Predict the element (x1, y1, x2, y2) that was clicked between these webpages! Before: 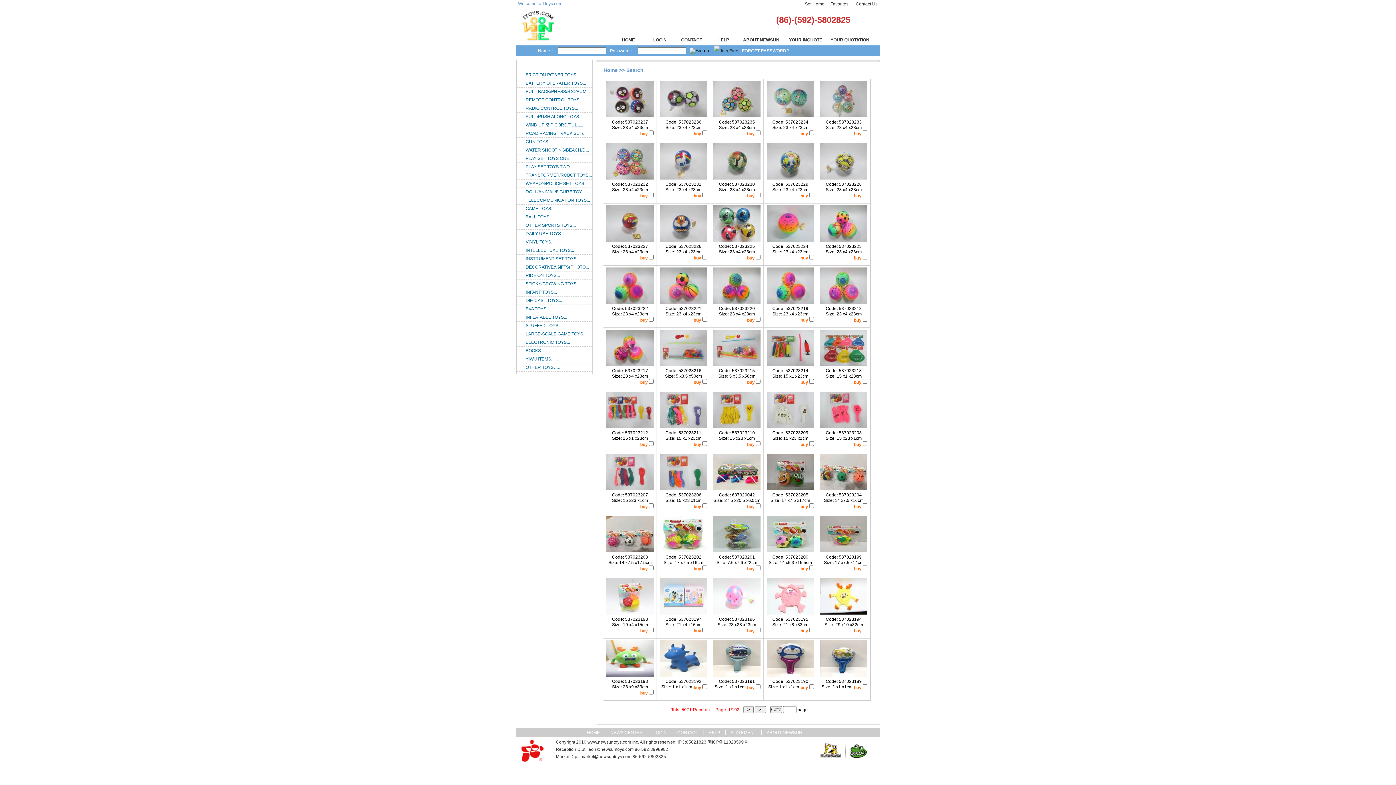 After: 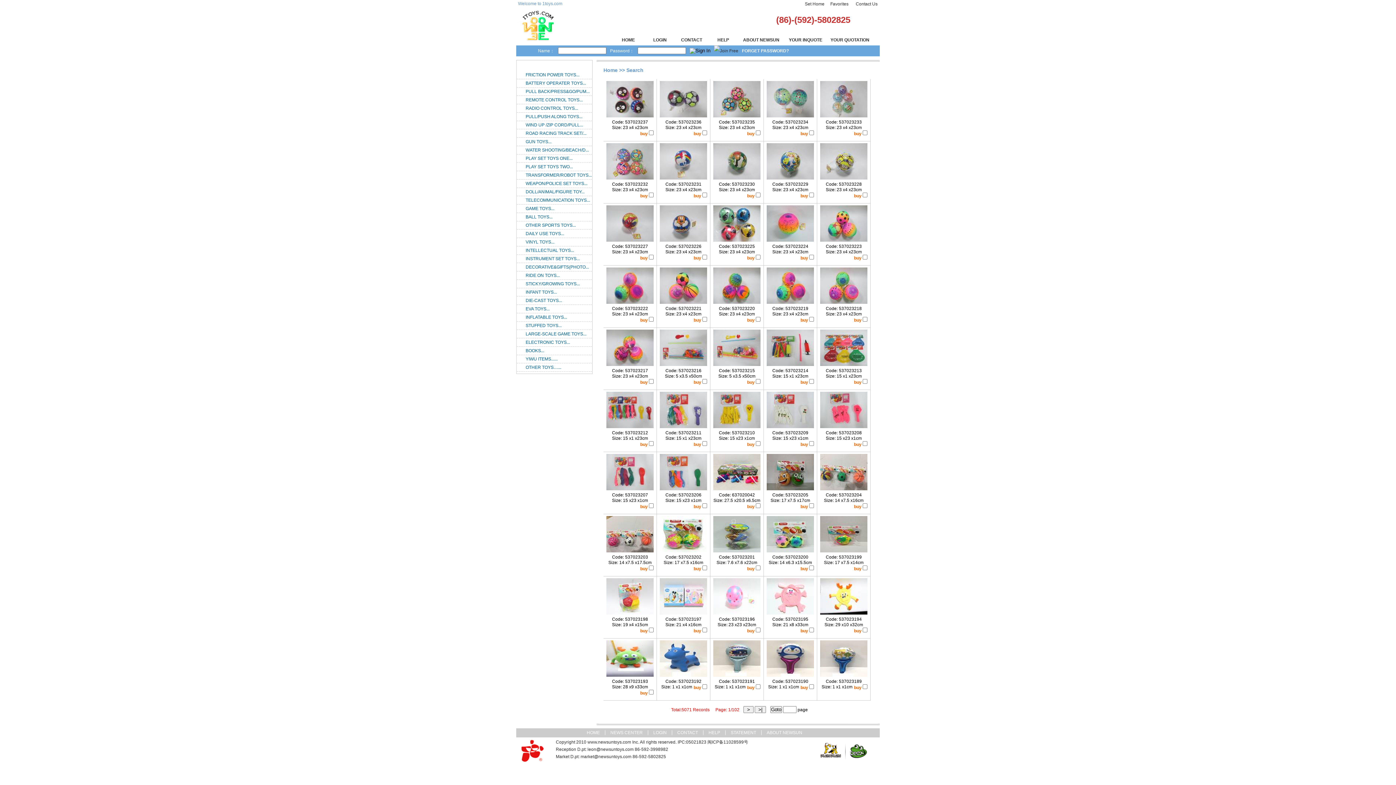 Action: label: REMOTE CONTROL TOYS... bbox: (525, 97, 582, 102)